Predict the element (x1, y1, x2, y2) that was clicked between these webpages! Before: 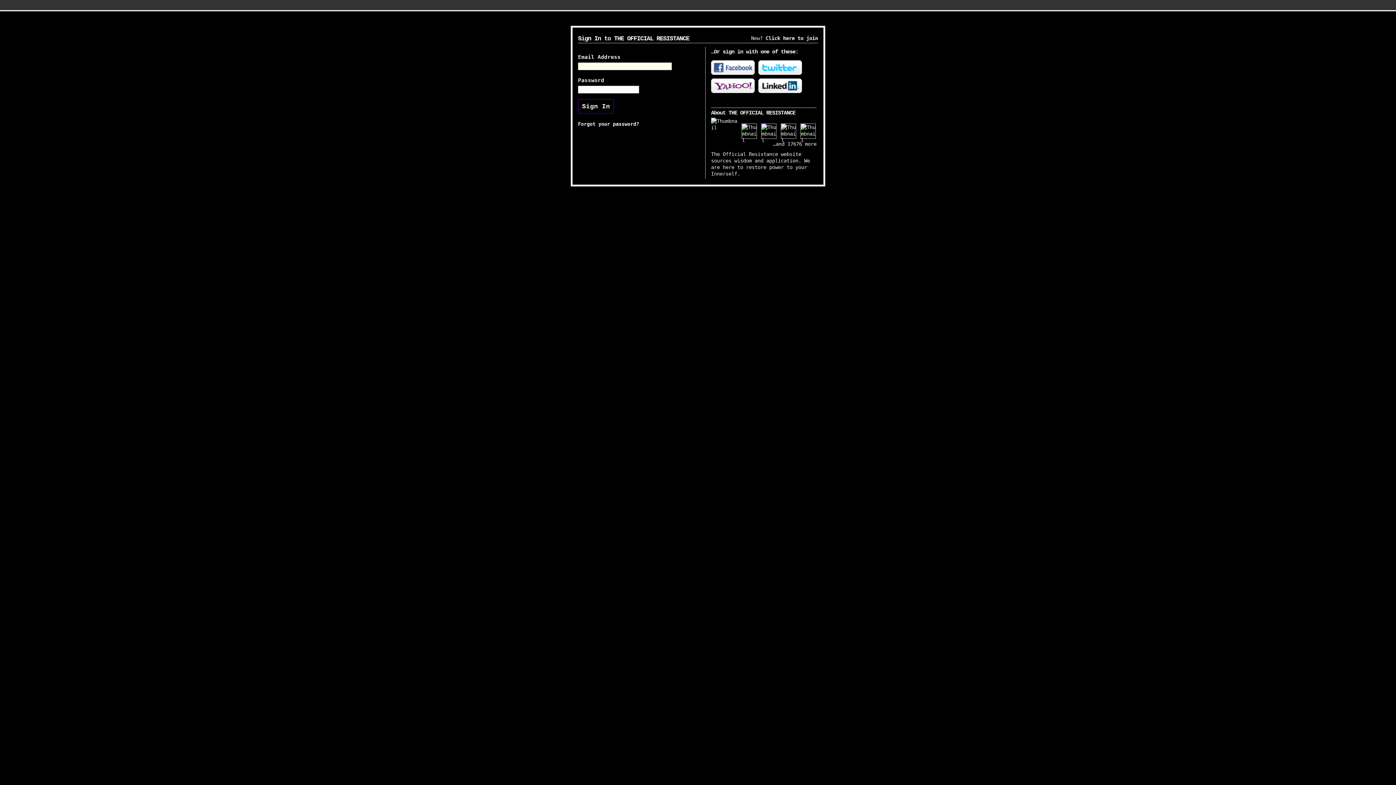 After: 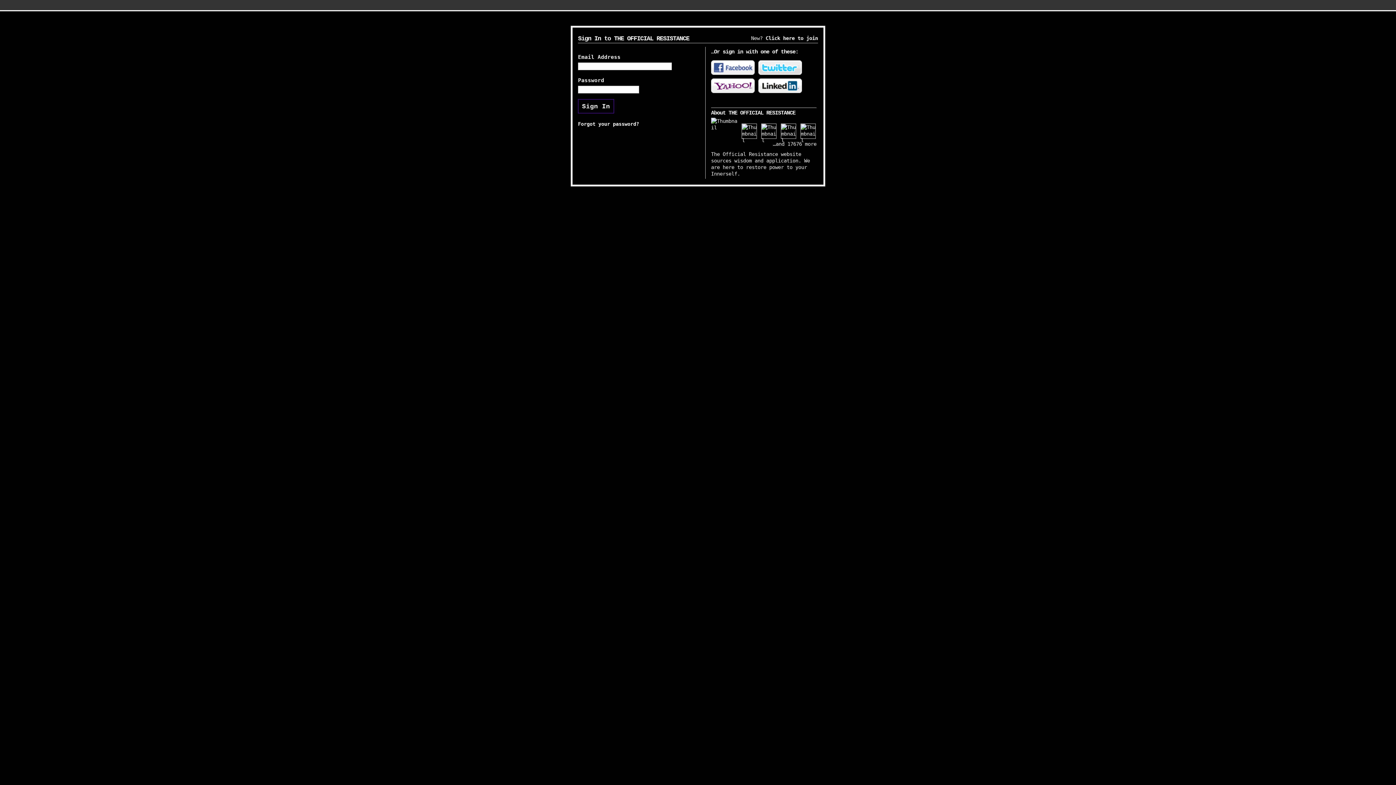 Action: label: Twitter bbox: (758, 60, 802, 74)